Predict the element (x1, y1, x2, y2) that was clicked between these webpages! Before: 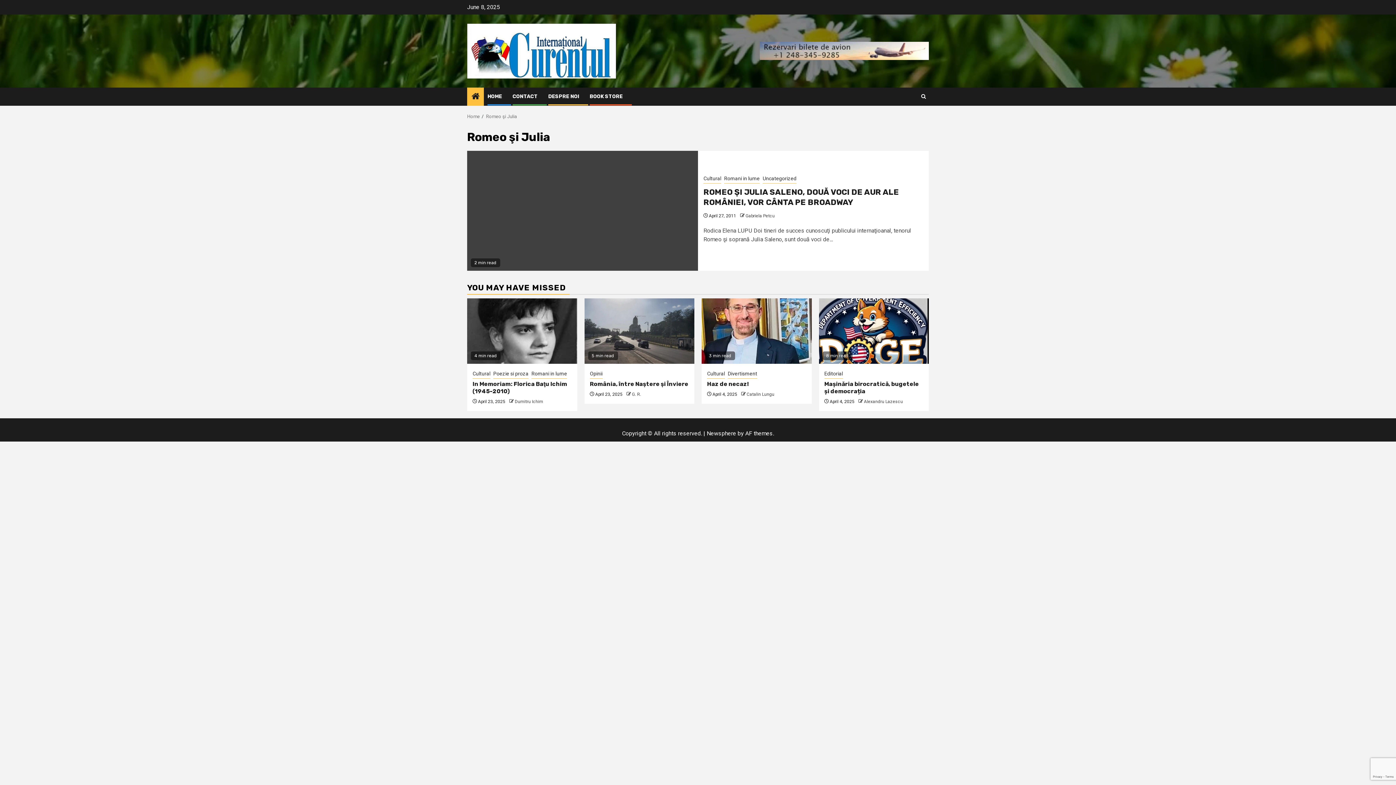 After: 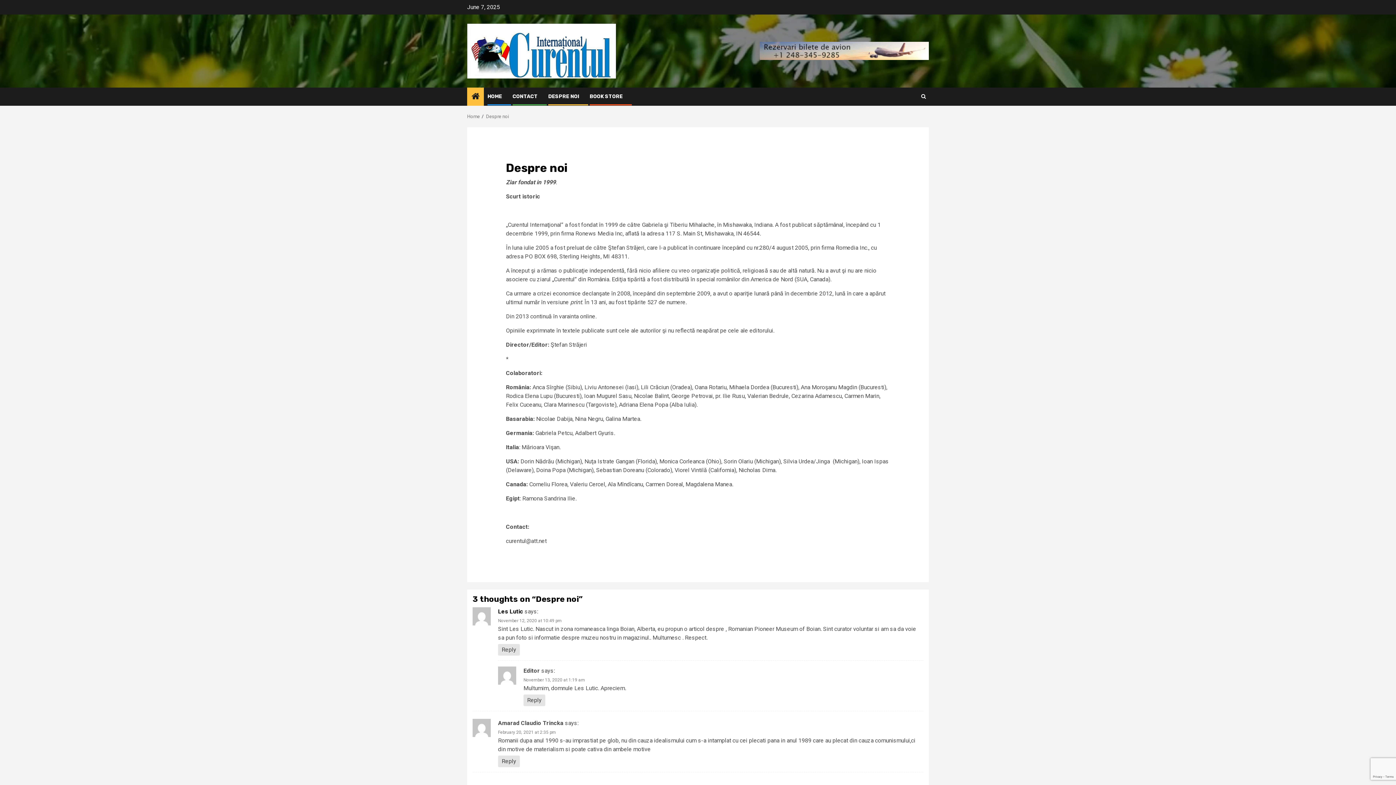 Action: label: DESPRE NOI bbox: (548, 93, 579, 99)